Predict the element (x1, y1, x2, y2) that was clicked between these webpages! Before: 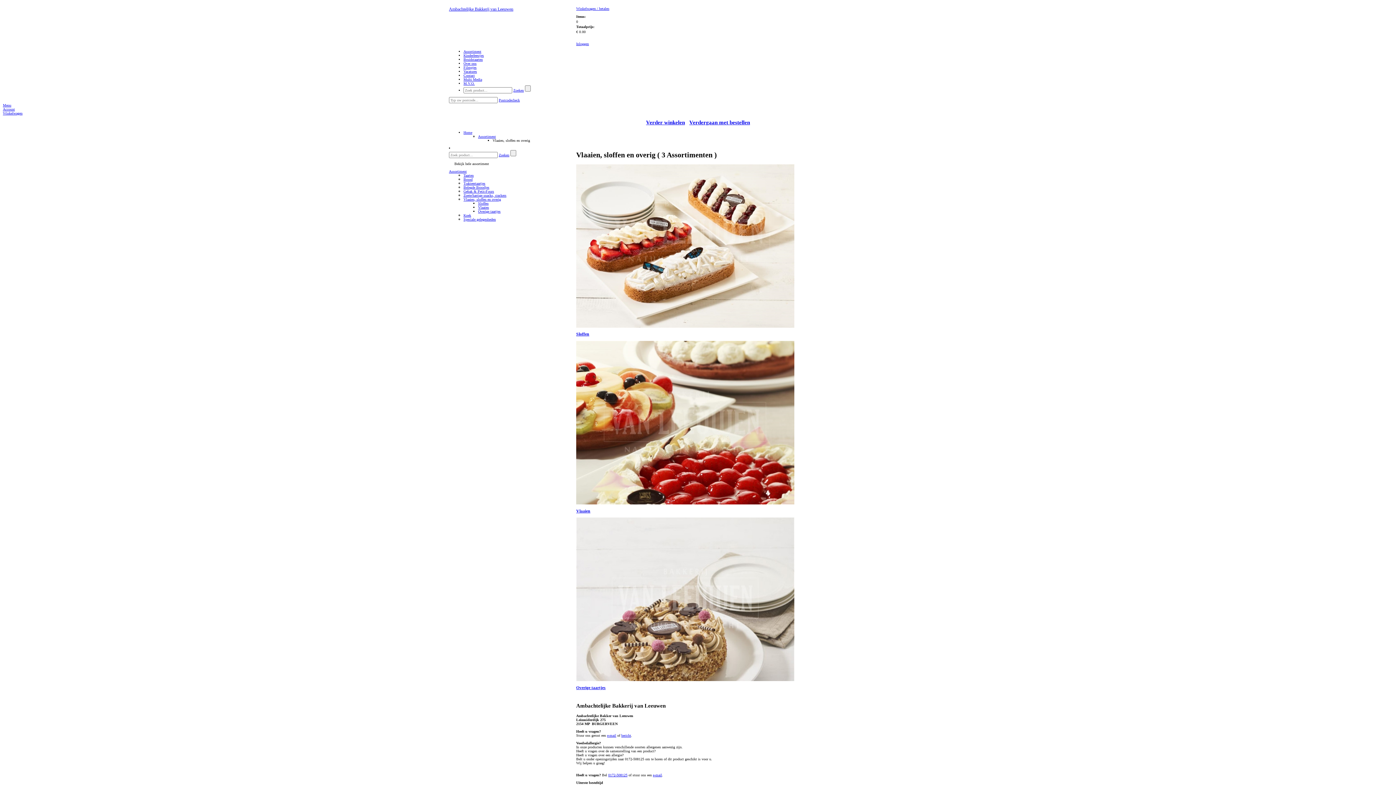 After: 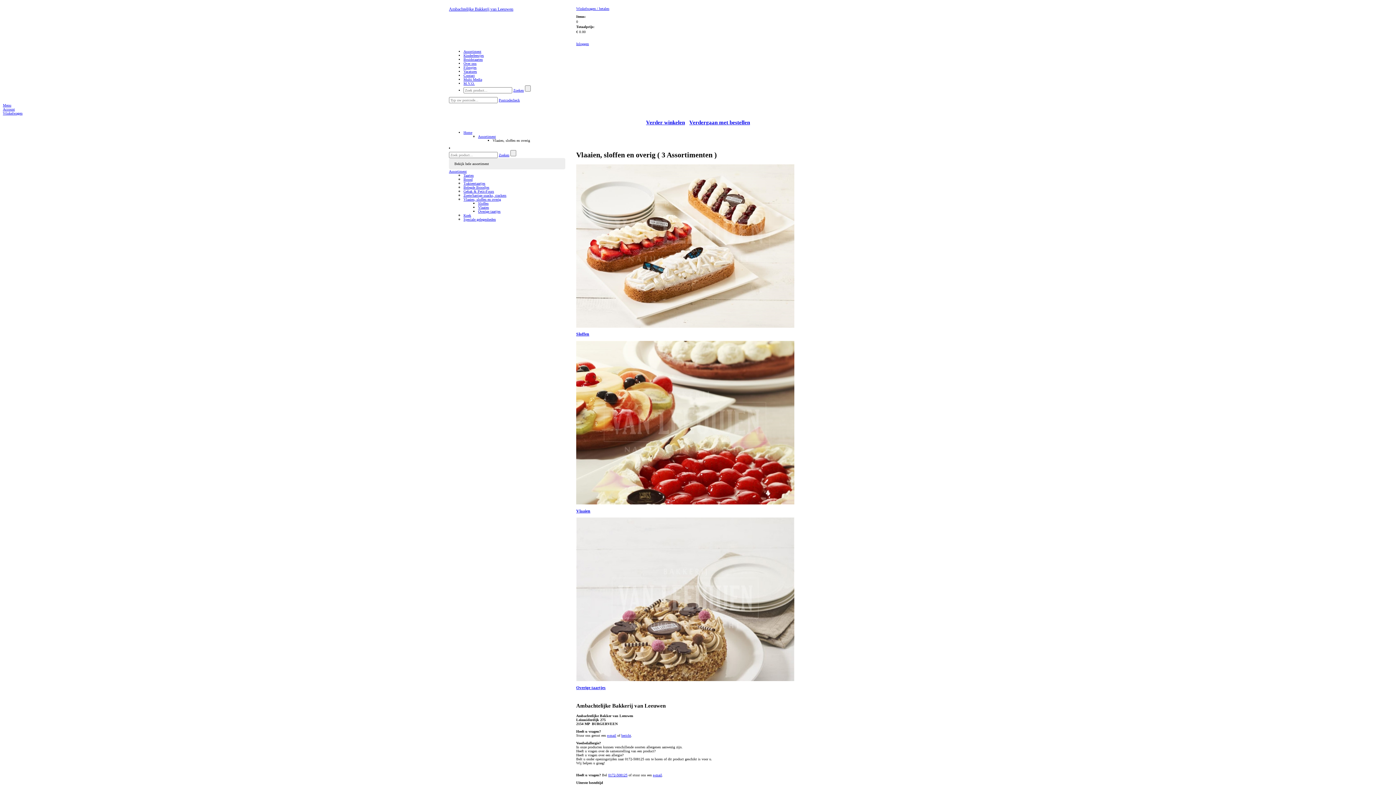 Action: label: Bekijk hele assortiment bbox: (449, 158, 565, 169)